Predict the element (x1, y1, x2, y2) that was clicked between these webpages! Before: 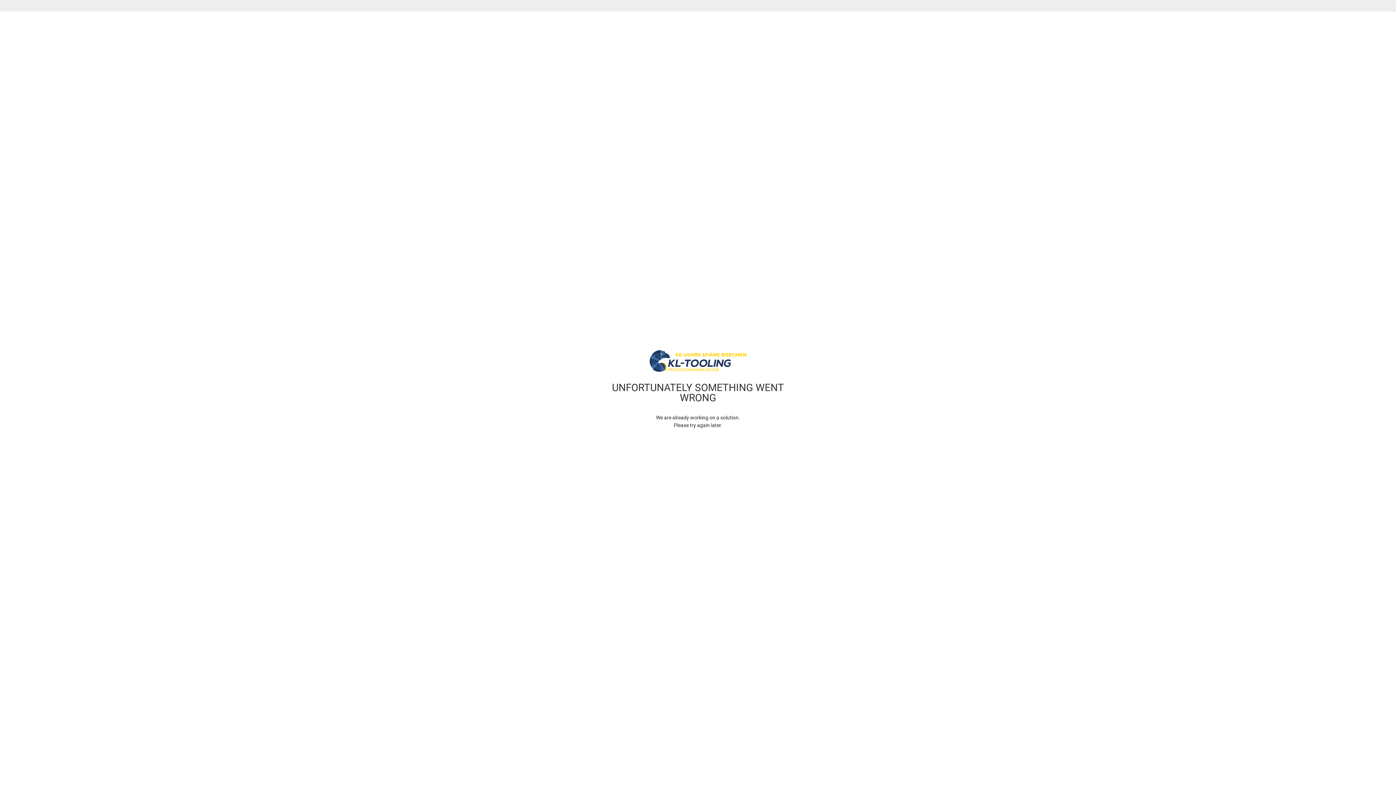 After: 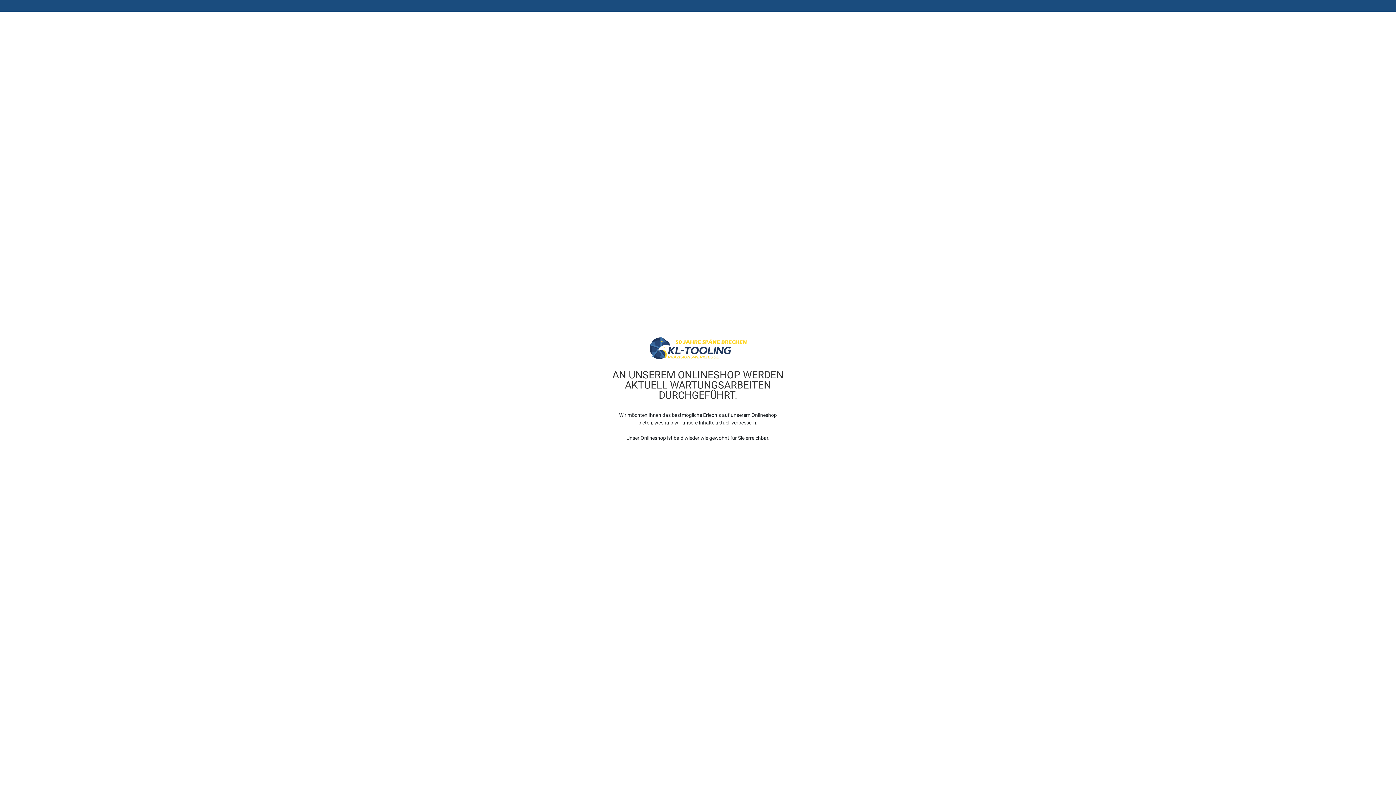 Action: bbox: (649, 350, 746, 372)